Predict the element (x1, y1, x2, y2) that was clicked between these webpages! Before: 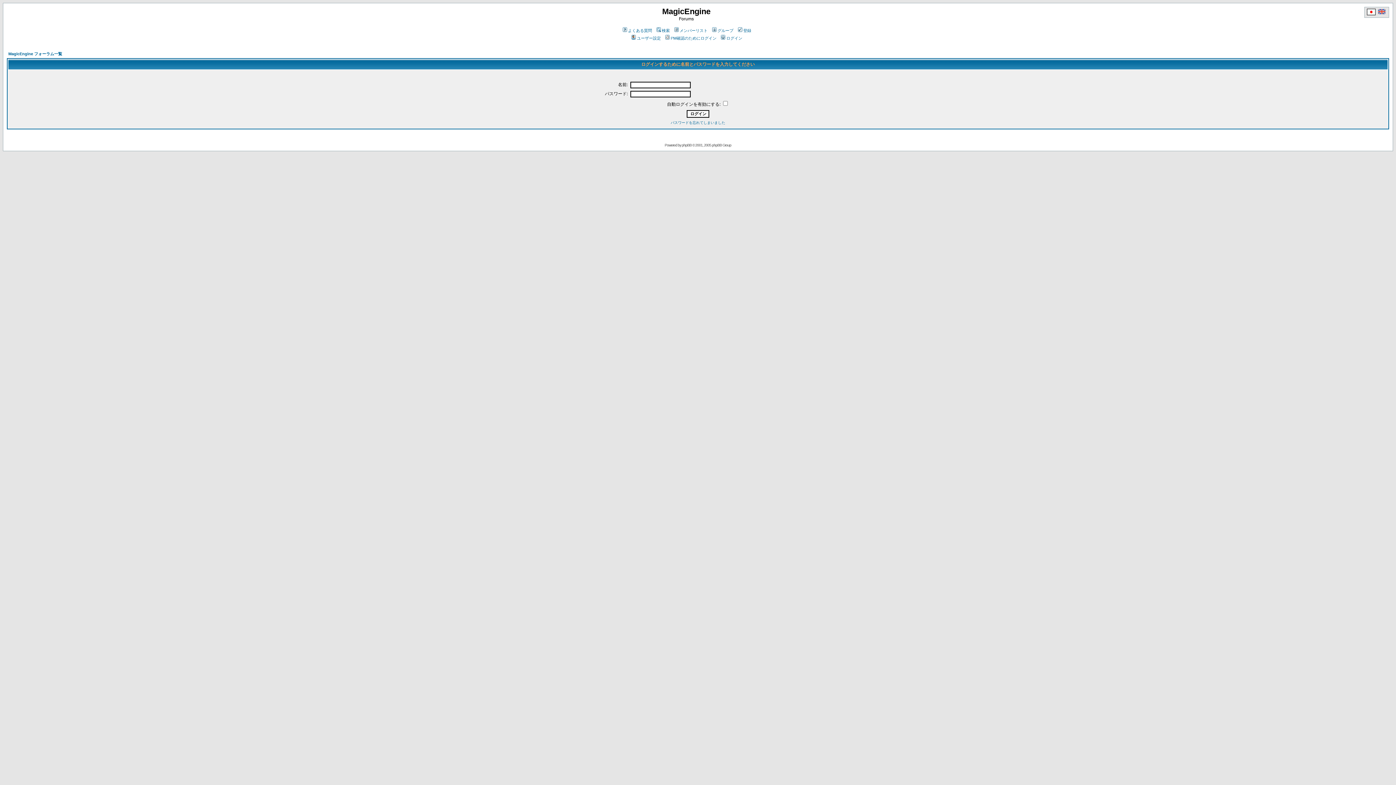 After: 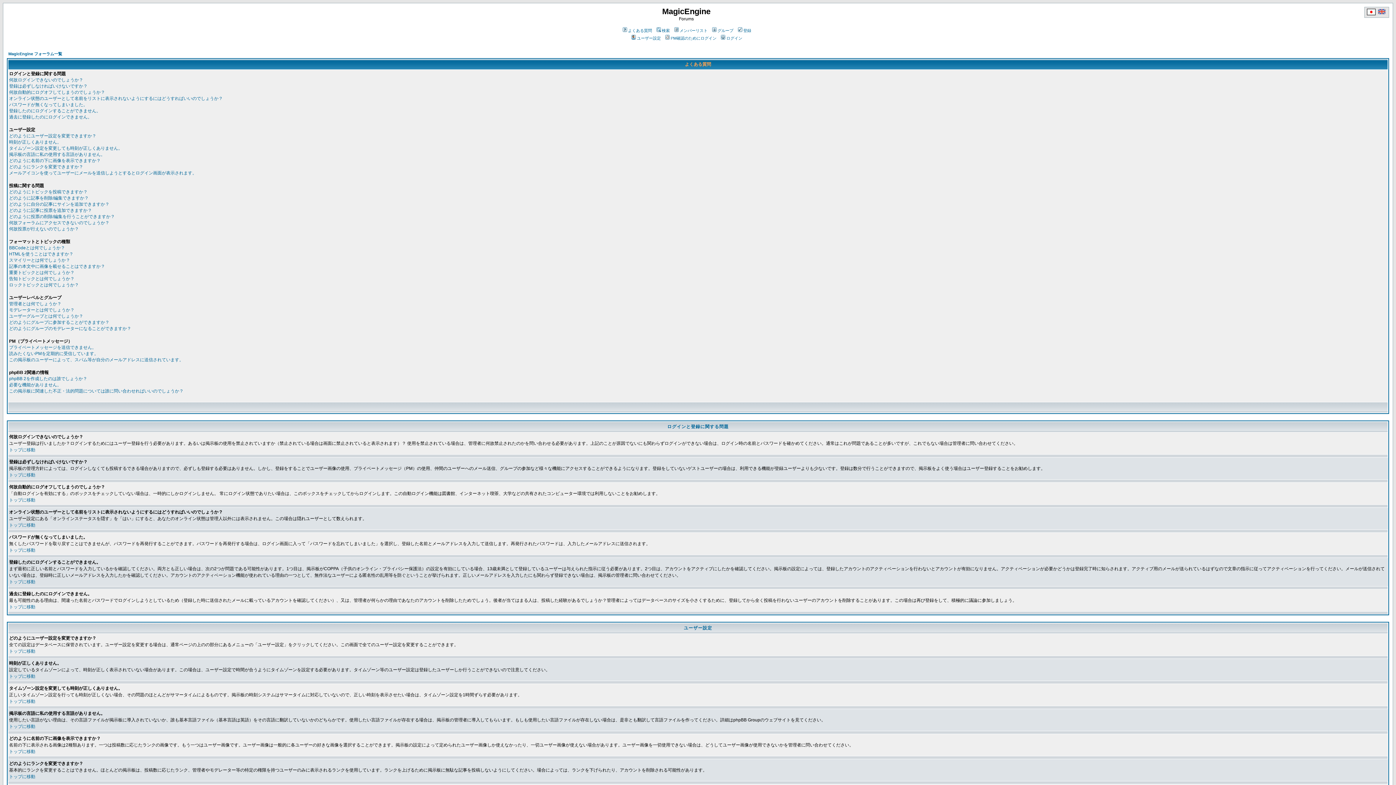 Action: bbox: (621, 28, 652, 32) label: よくある質問